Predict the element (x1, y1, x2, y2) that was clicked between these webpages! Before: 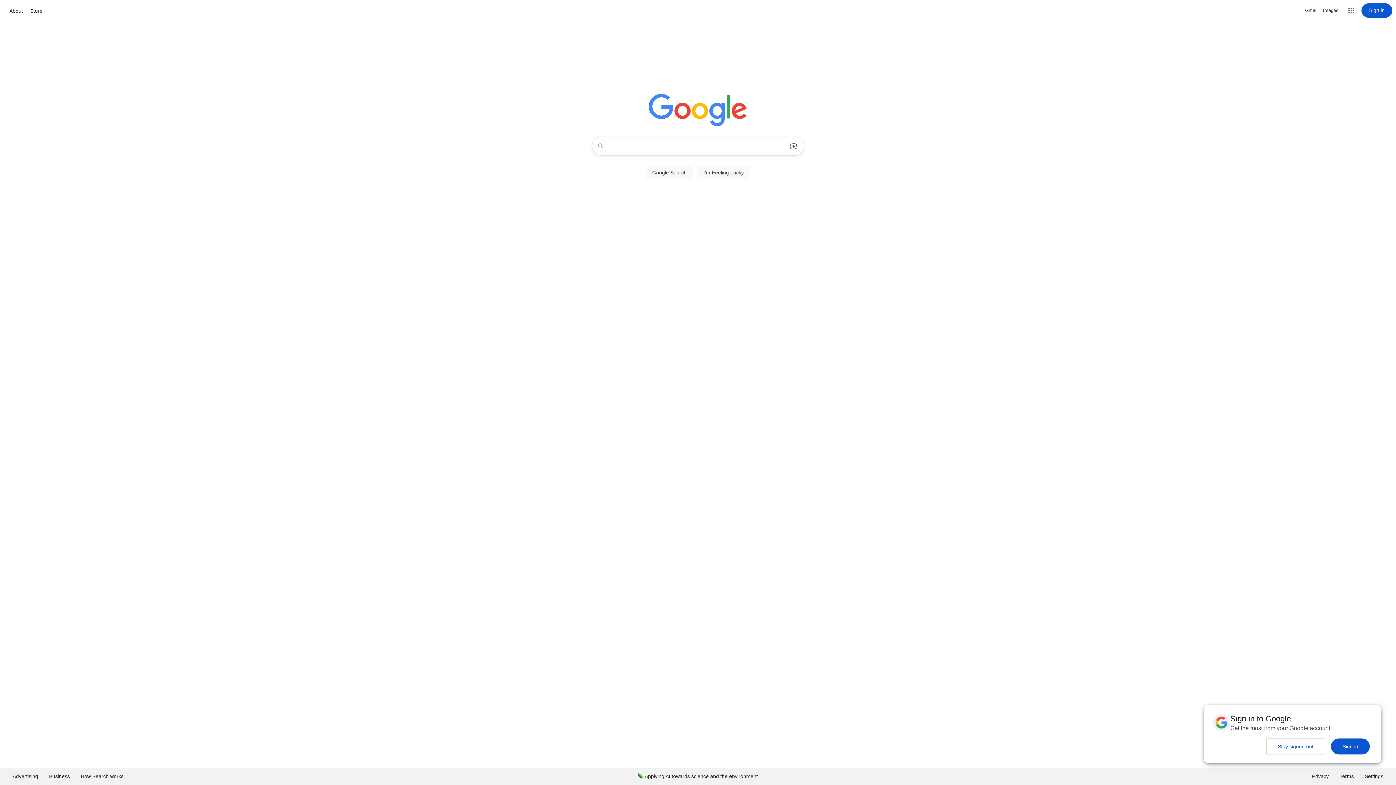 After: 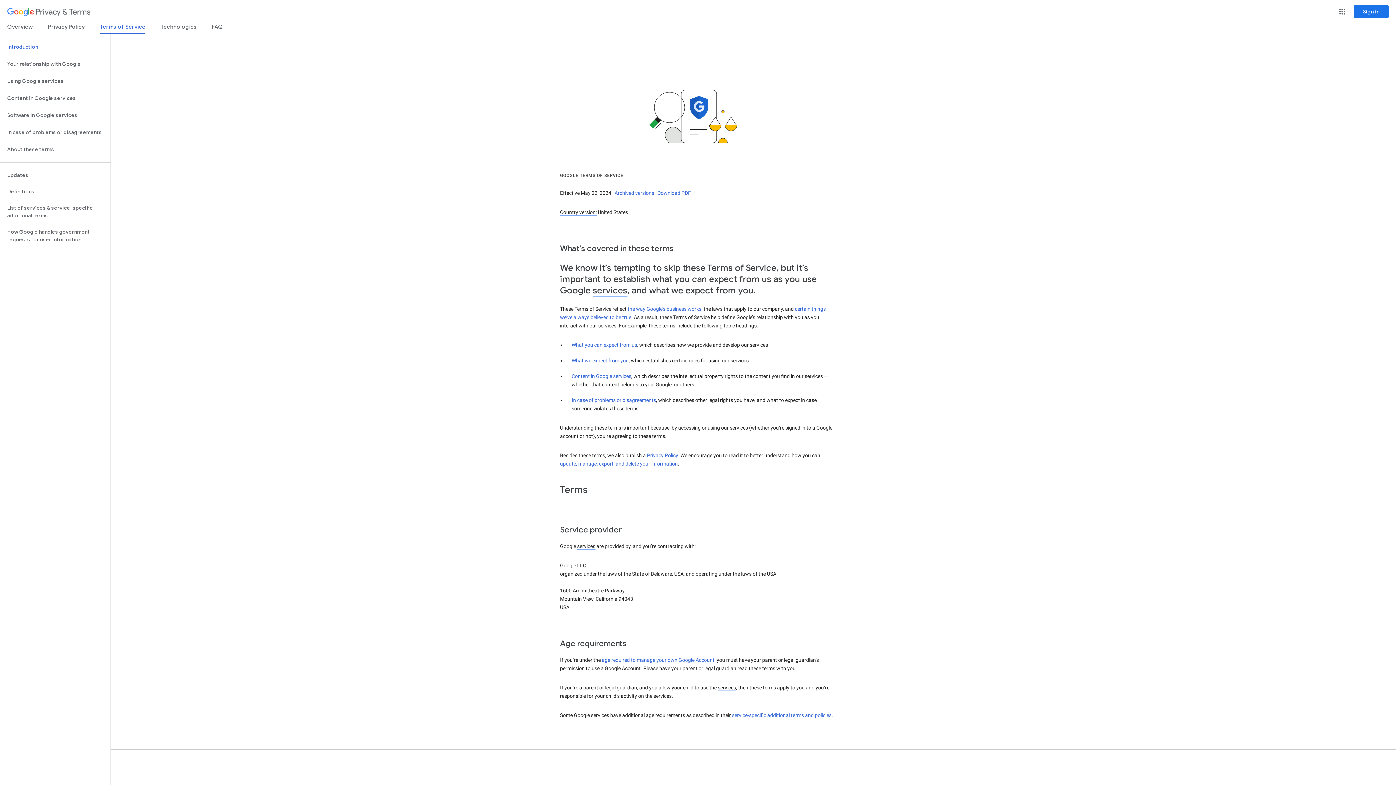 Action: label: Terms bbox: (1334, 768, 1359, 785)